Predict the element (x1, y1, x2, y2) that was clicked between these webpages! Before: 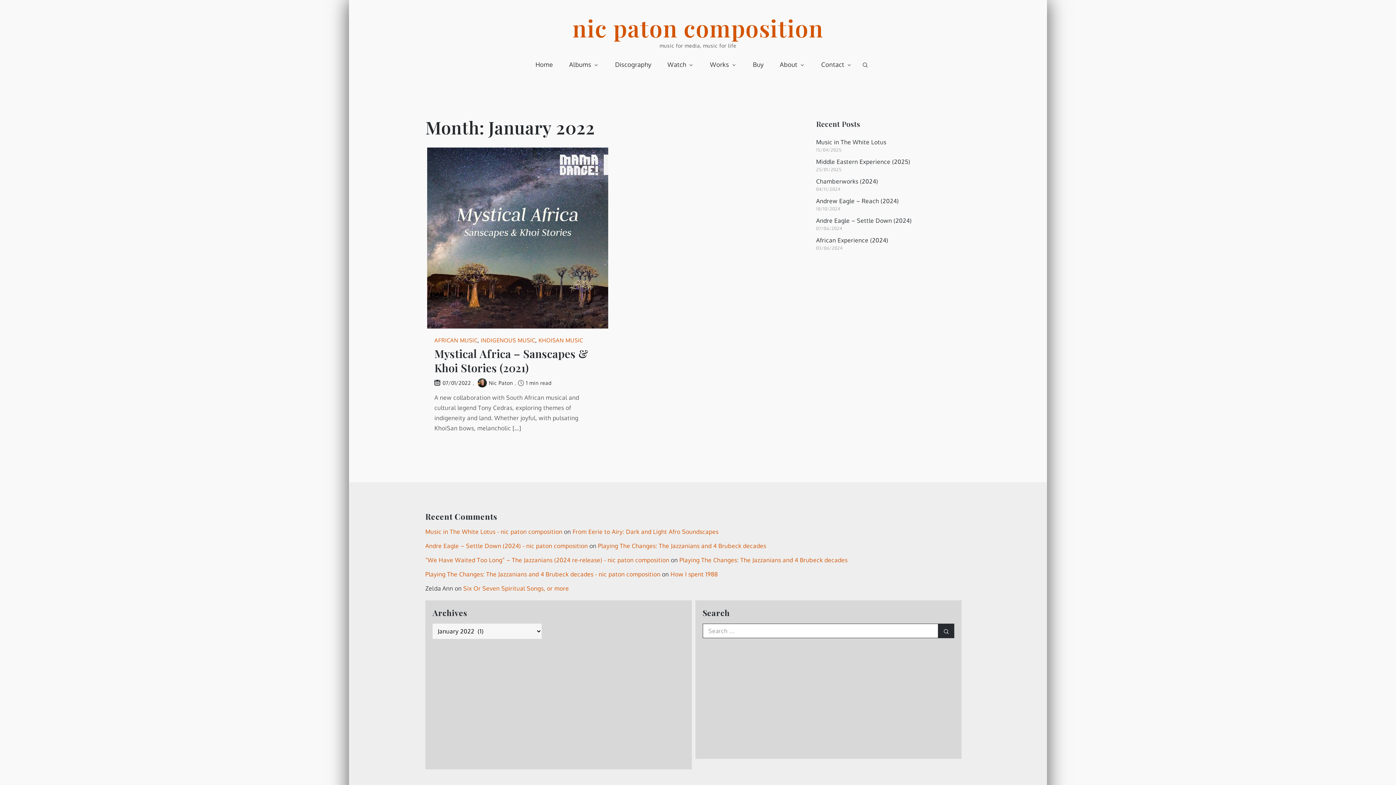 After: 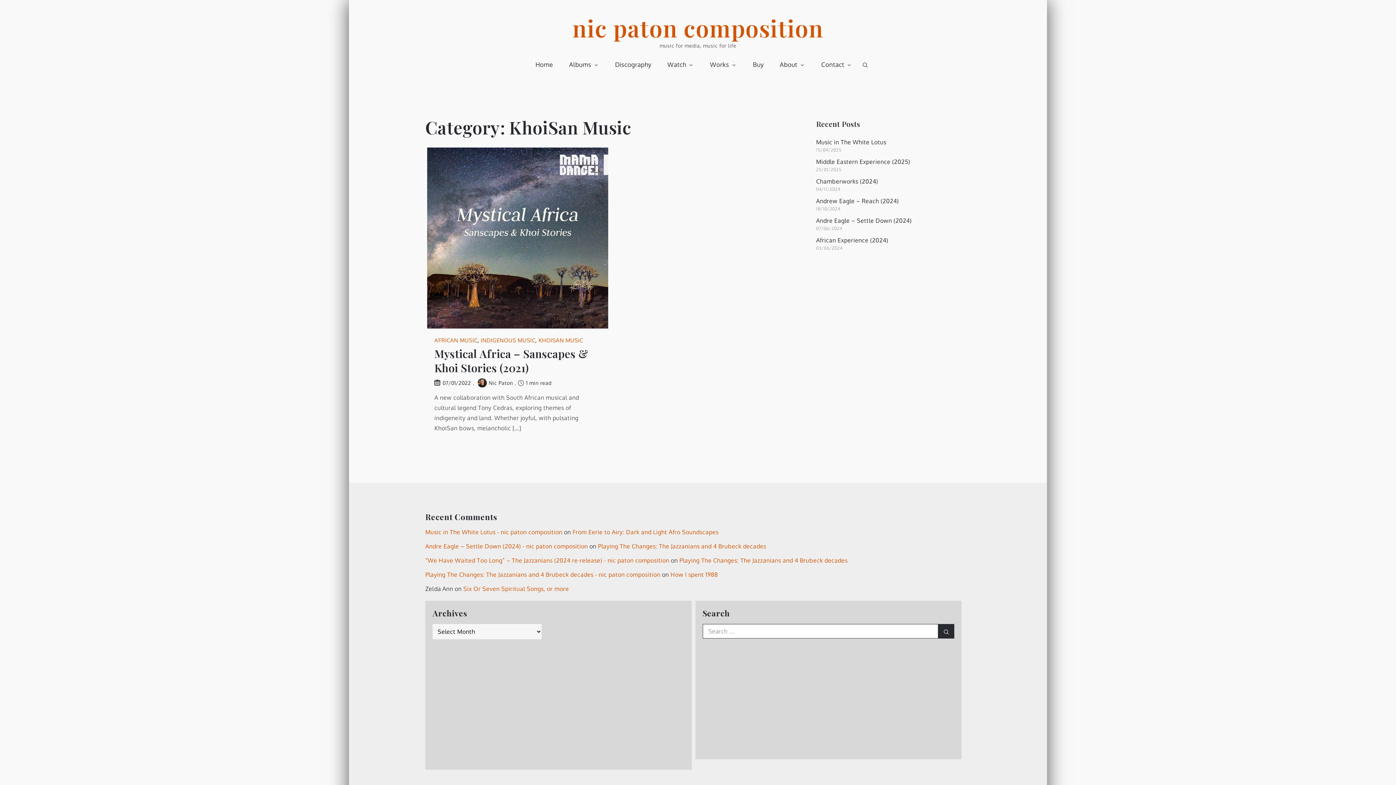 Action: bbox: (538, 336, 583, 343) label: KHOISAN MUSIC